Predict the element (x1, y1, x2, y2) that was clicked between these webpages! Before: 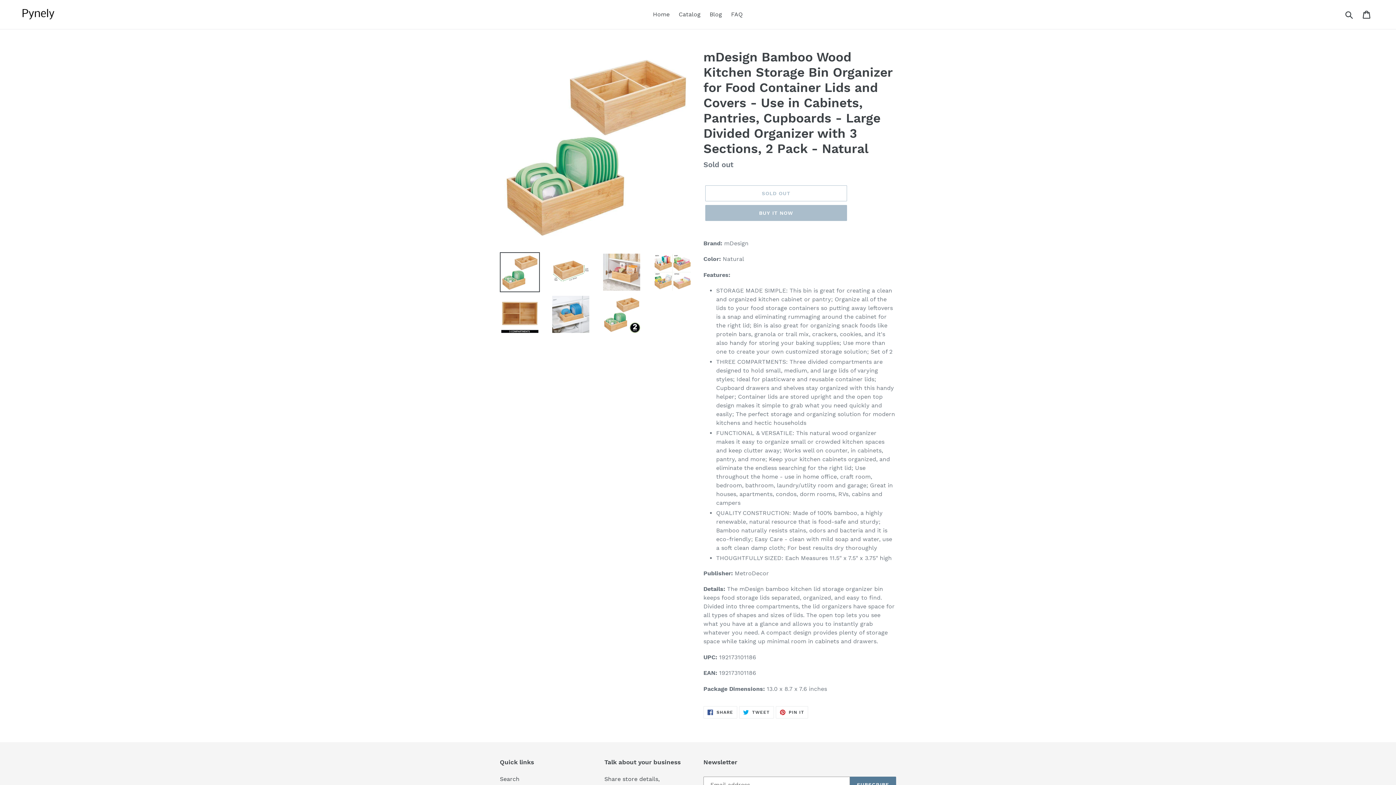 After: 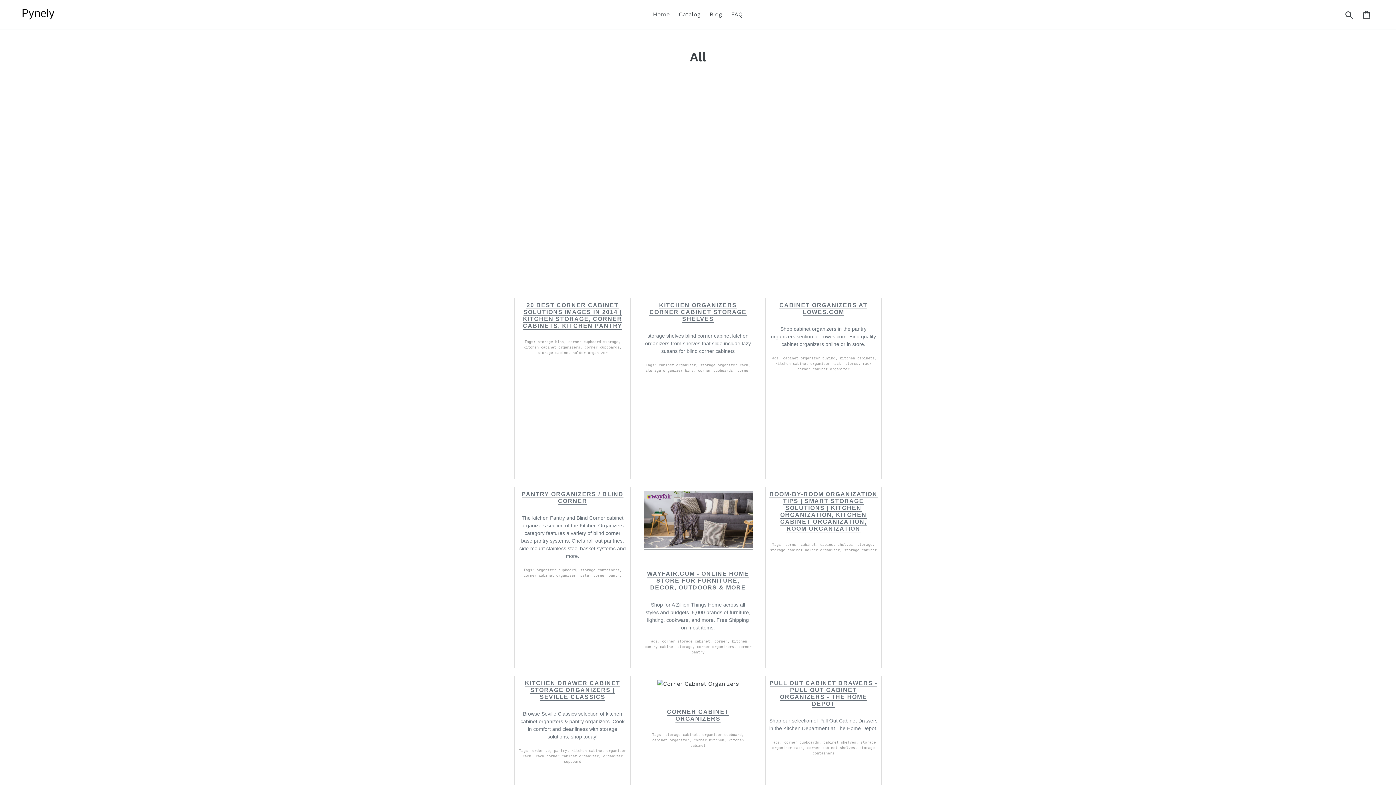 Action: label: Catalog bbox: (675, 9, 704, 20)